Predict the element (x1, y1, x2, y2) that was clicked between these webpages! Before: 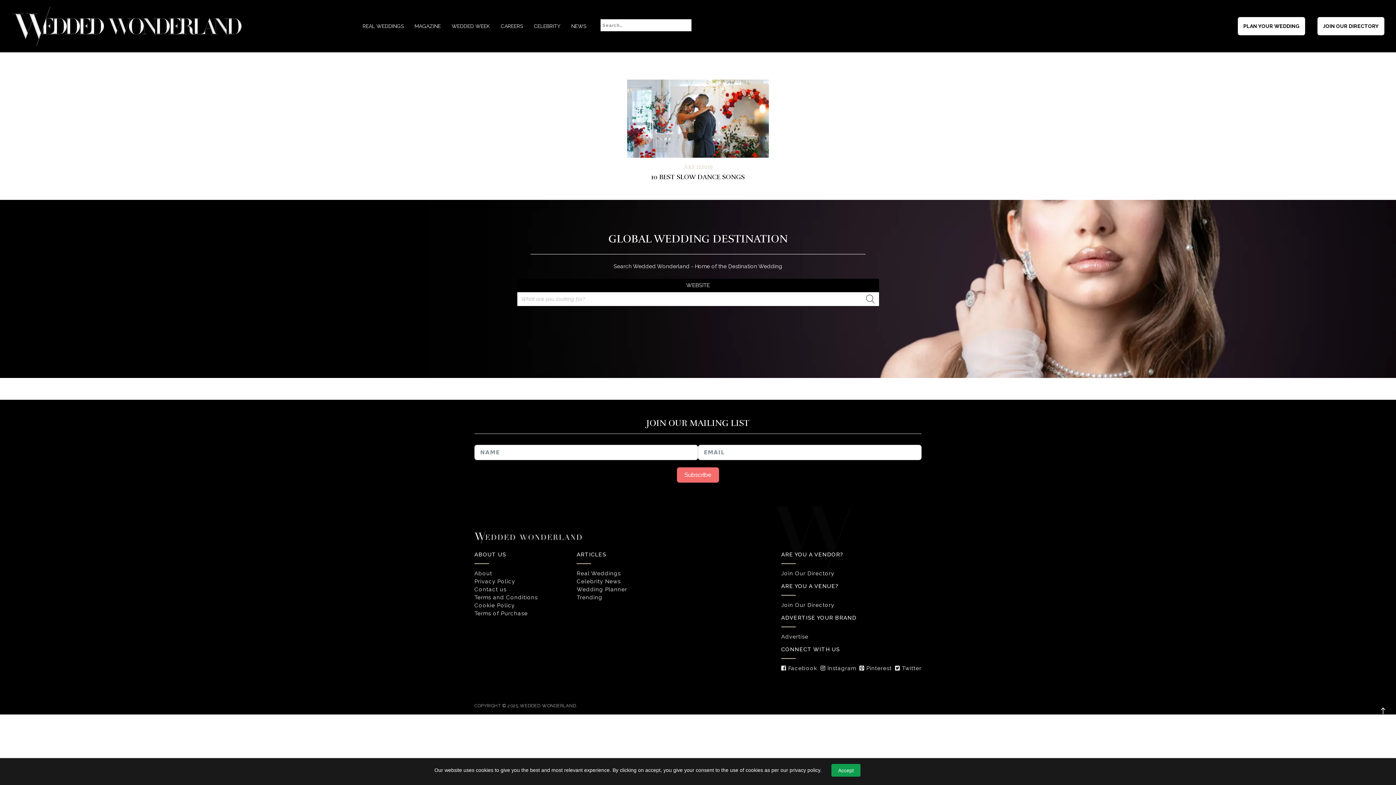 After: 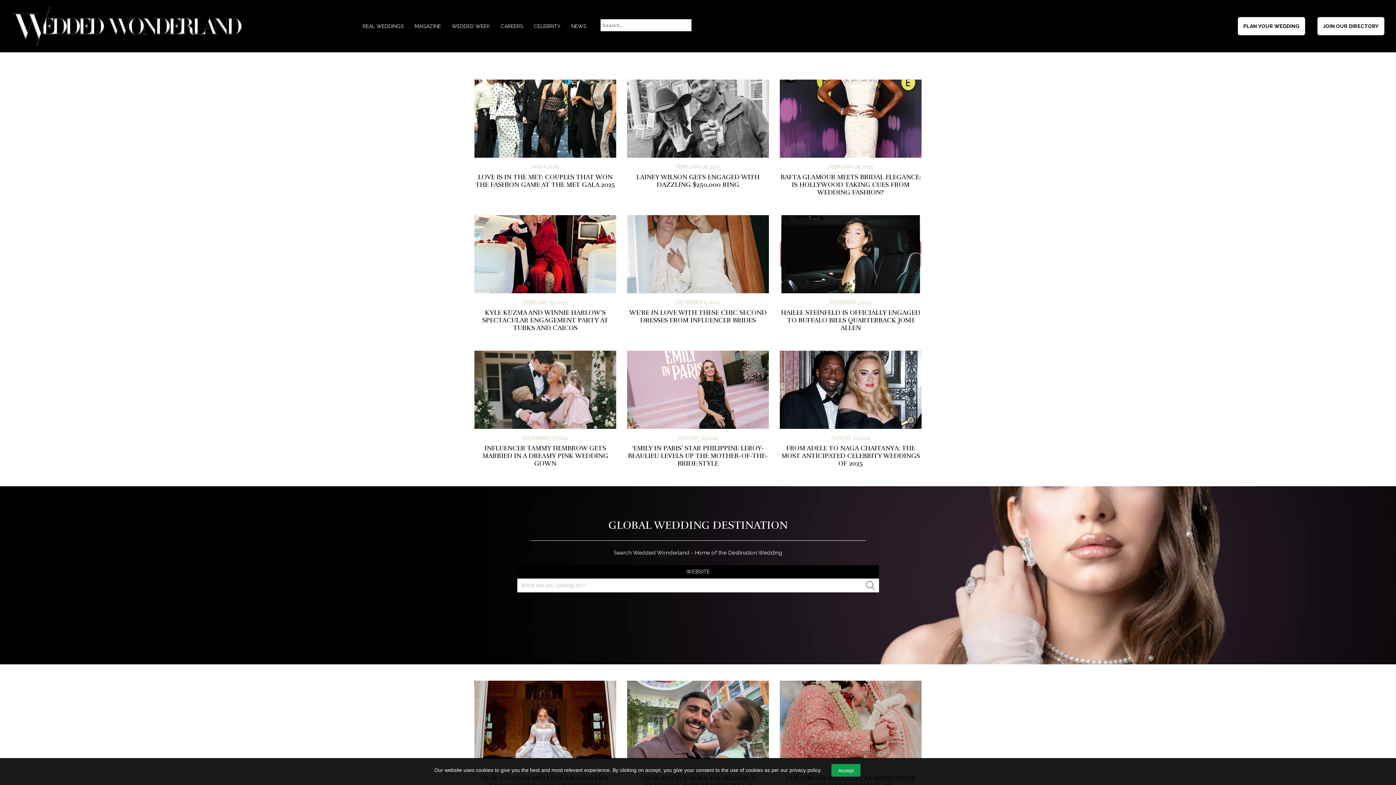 Action: label: CELEBRITY bbox: (528, 4, 566, 48)